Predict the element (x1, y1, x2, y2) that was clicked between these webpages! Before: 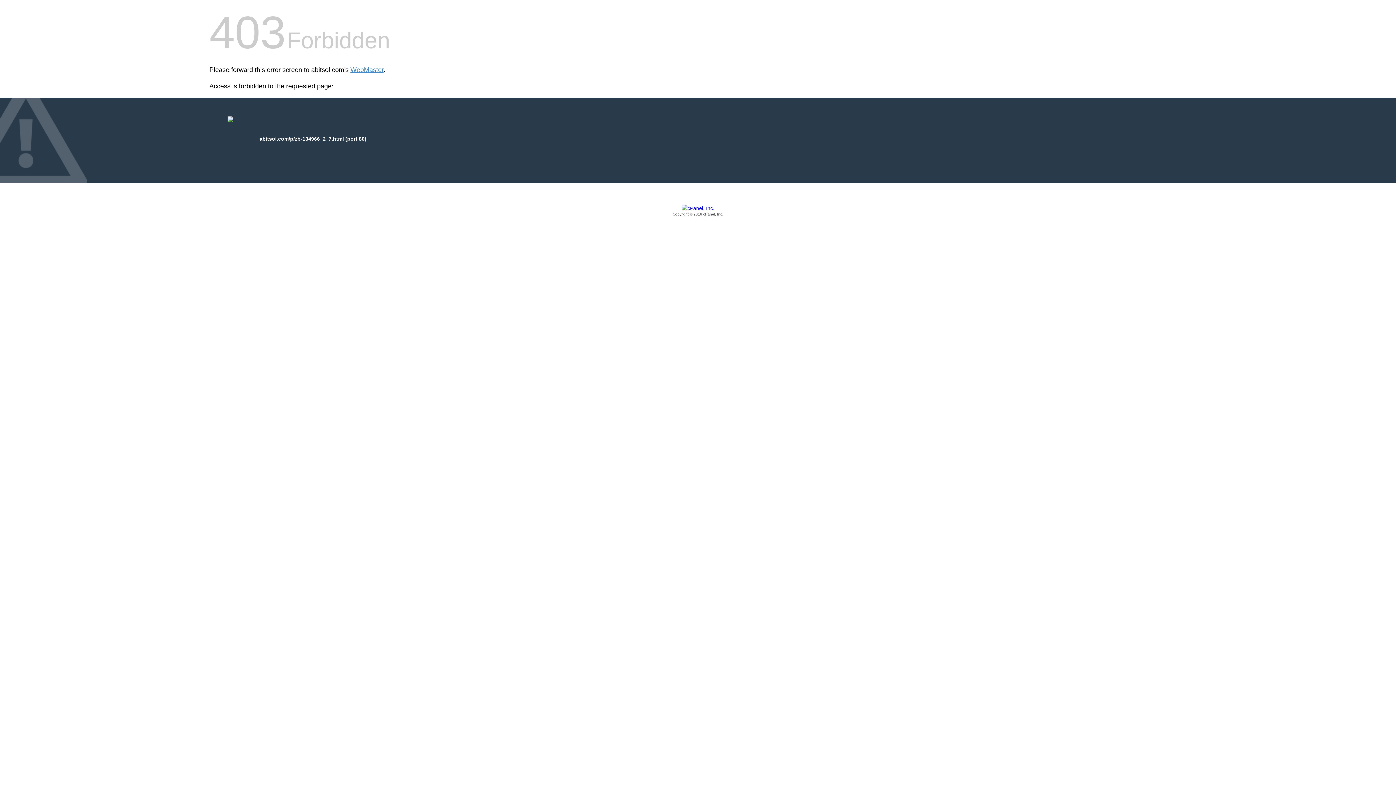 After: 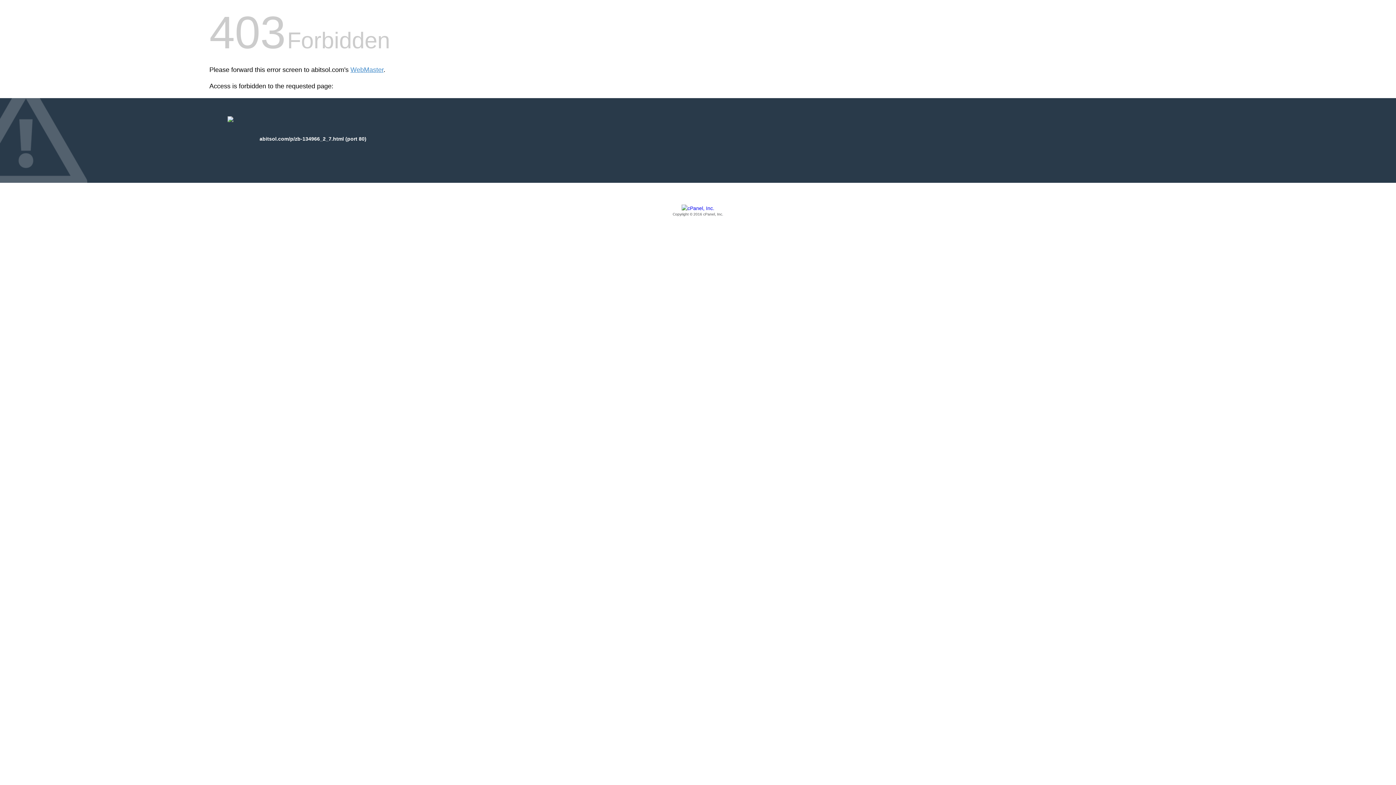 Action: bbox: (209, 205, 1186, 217) label: Copyright © 2016 cPanel, Inc.